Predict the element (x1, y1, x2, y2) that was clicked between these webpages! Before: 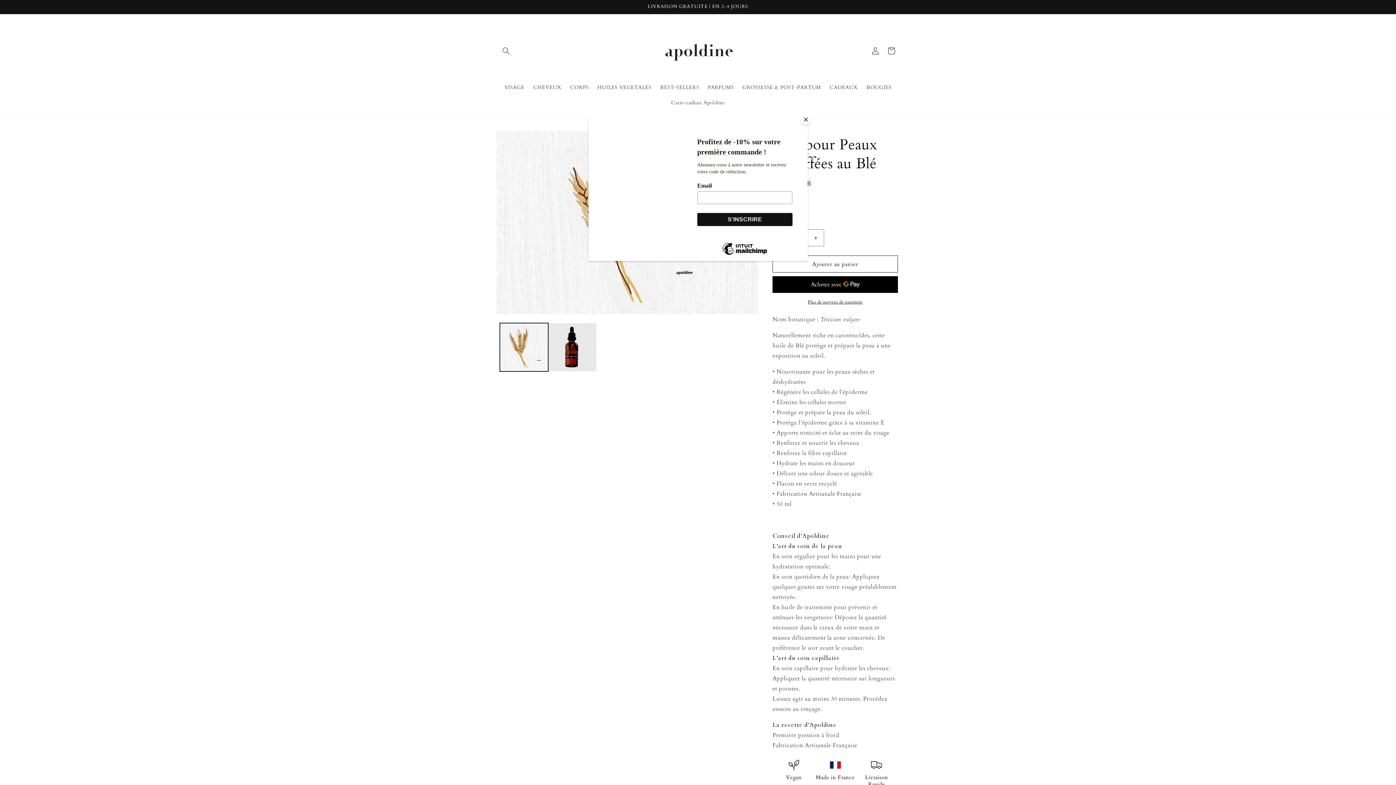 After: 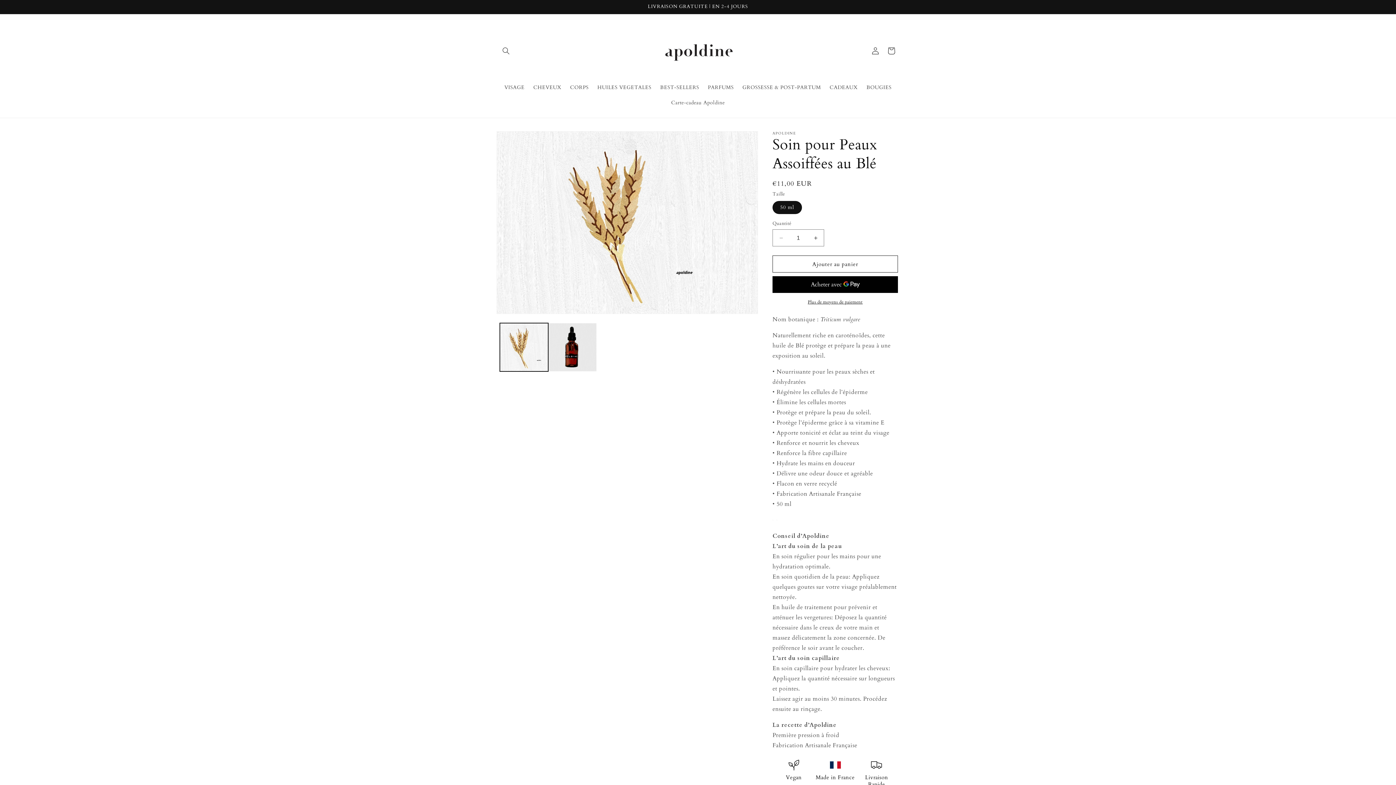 Action: bbox: (800, 114, 811, 125) label: Close